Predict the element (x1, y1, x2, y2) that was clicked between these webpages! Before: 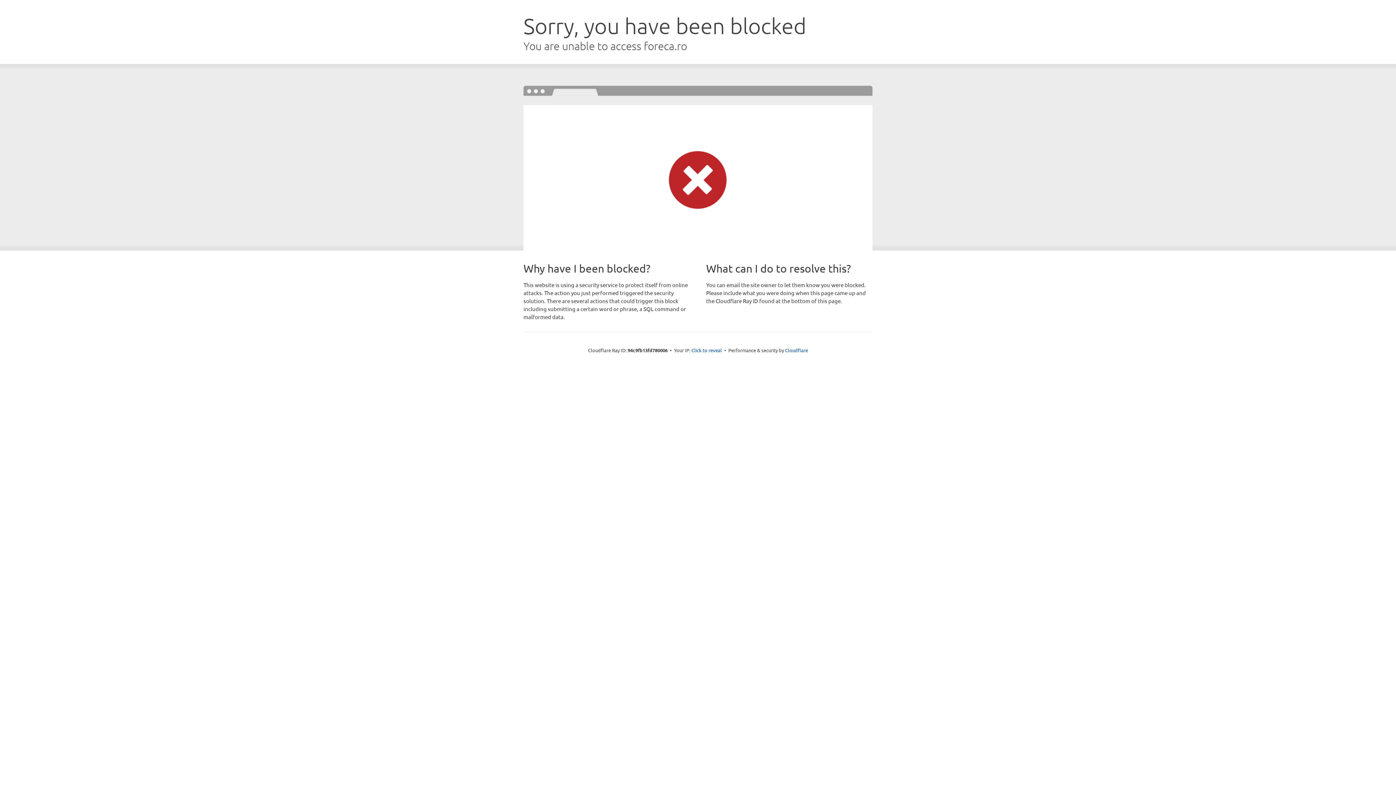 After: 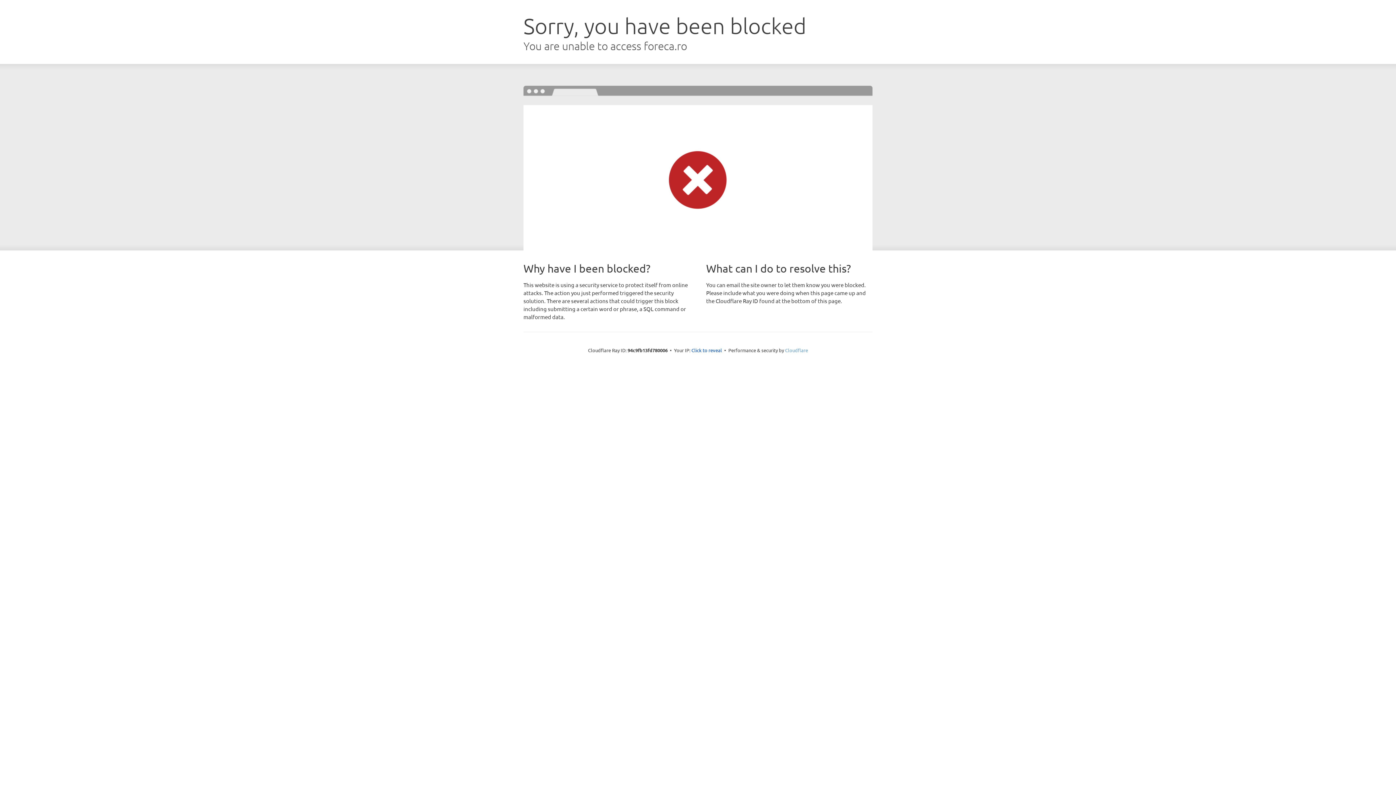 Action: bbox: (785, 347, 808, 353) label: Cloudflare